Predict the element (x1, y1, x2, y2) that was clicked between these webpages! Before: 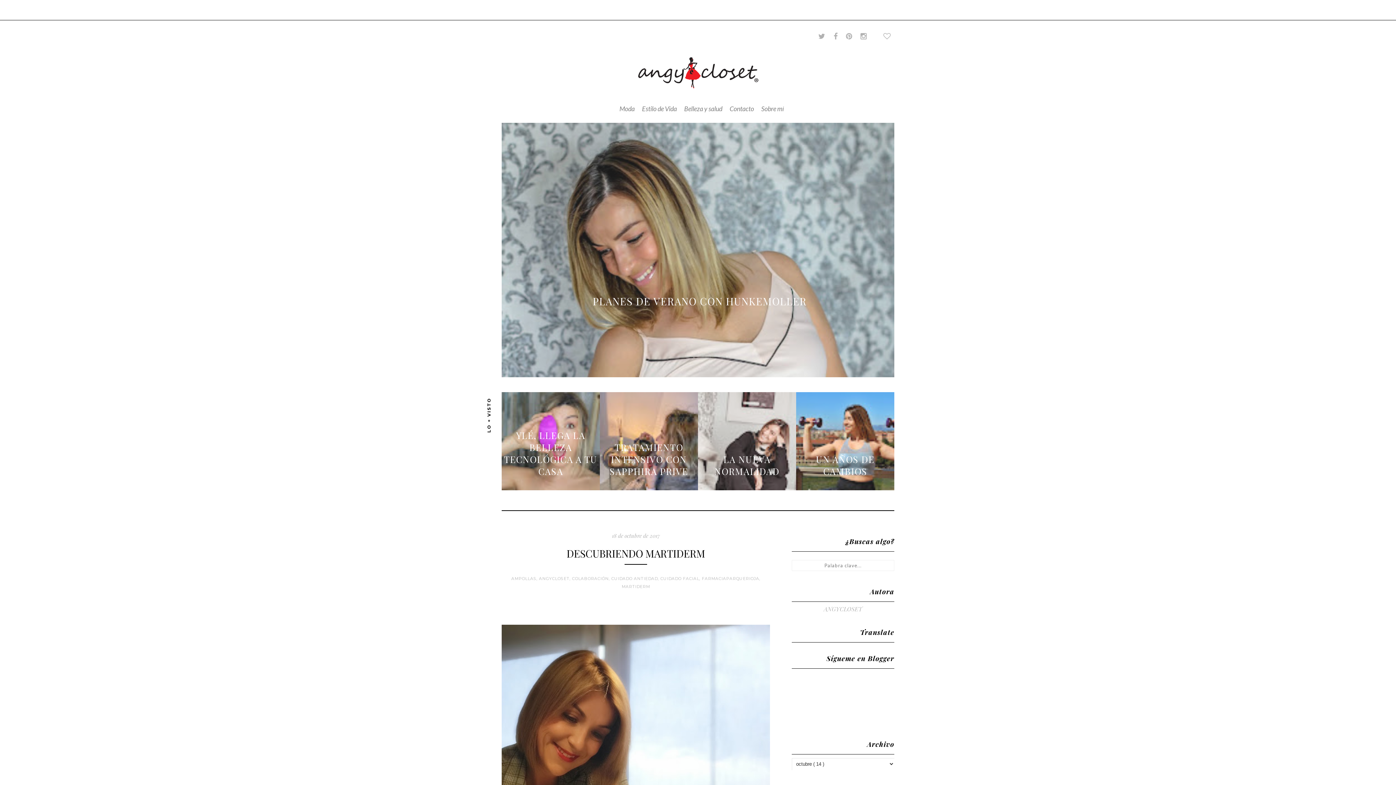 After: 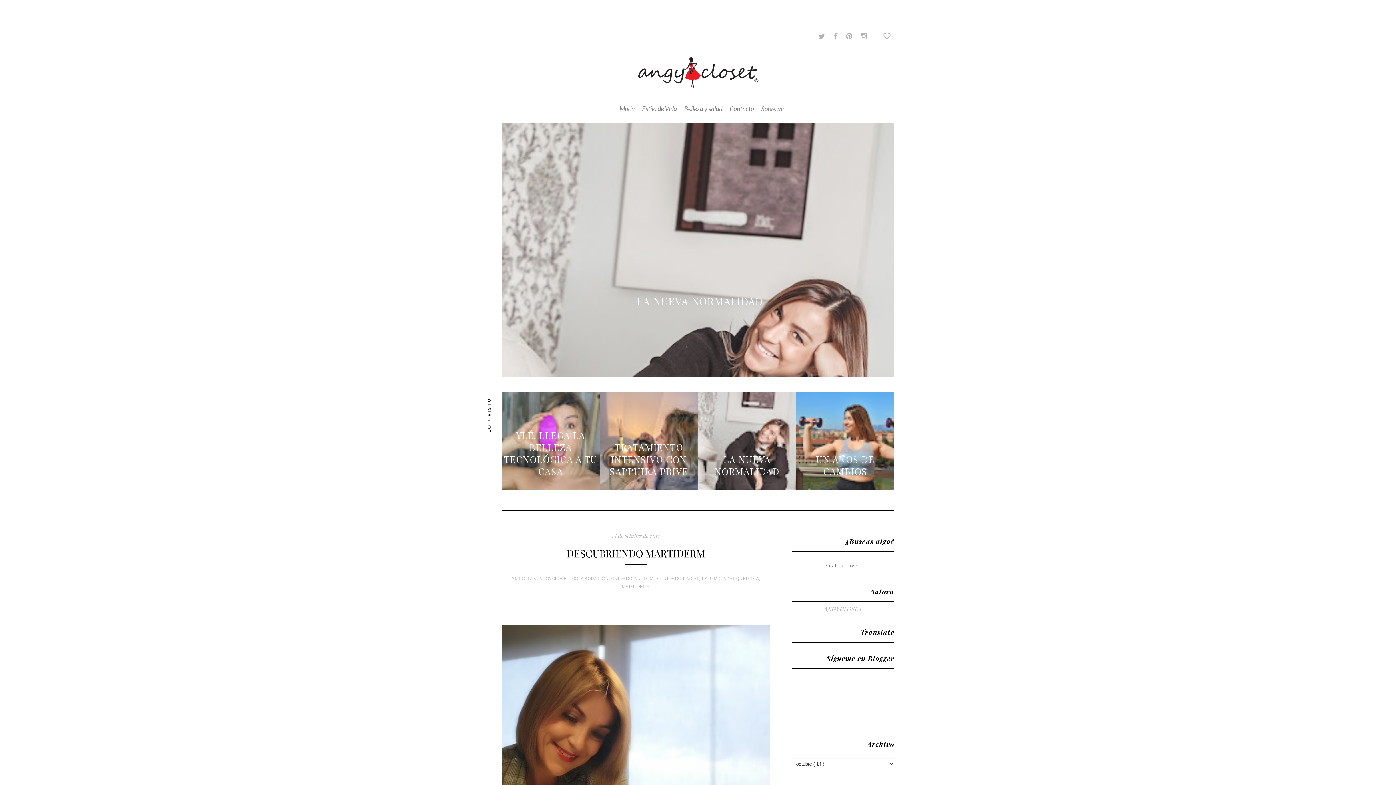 Action: bbox: (857, 33, 870, 40)